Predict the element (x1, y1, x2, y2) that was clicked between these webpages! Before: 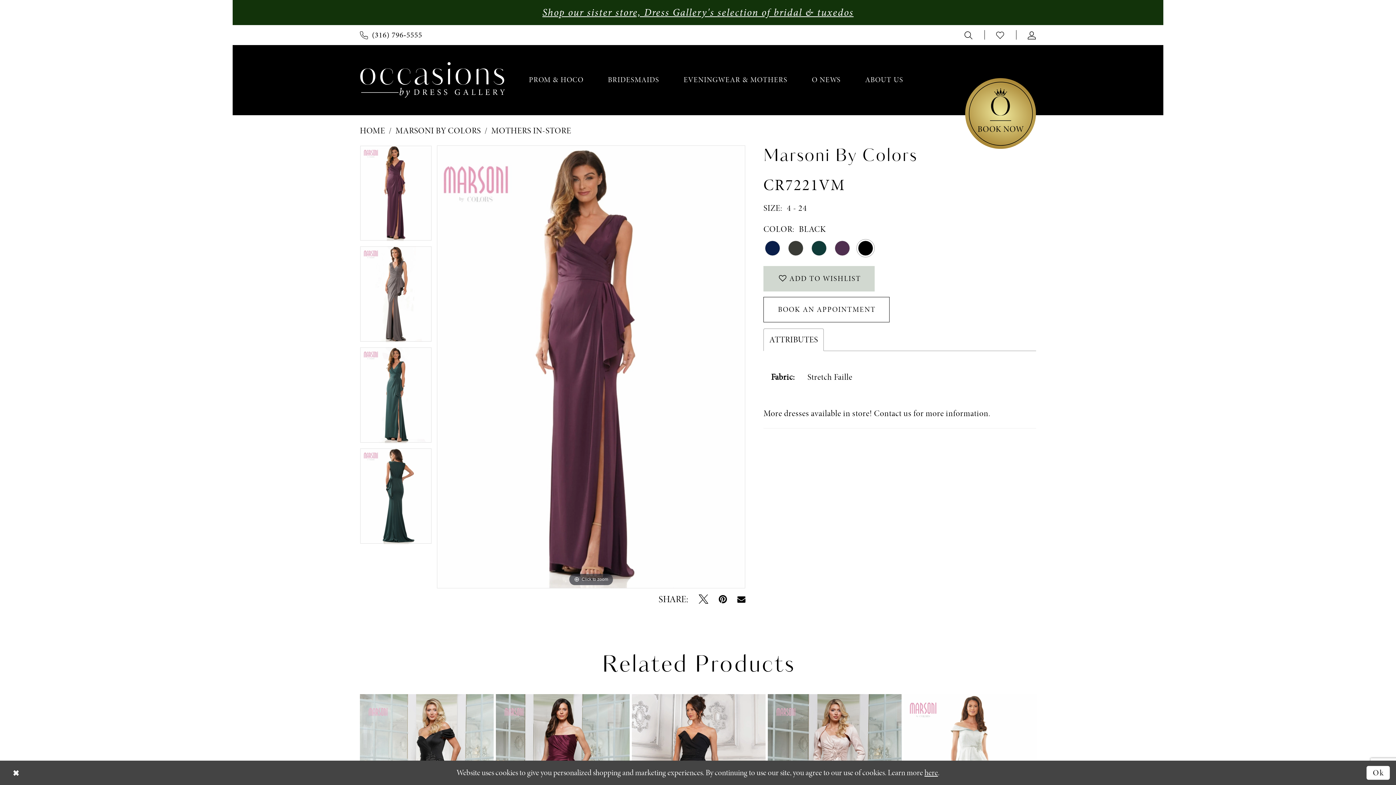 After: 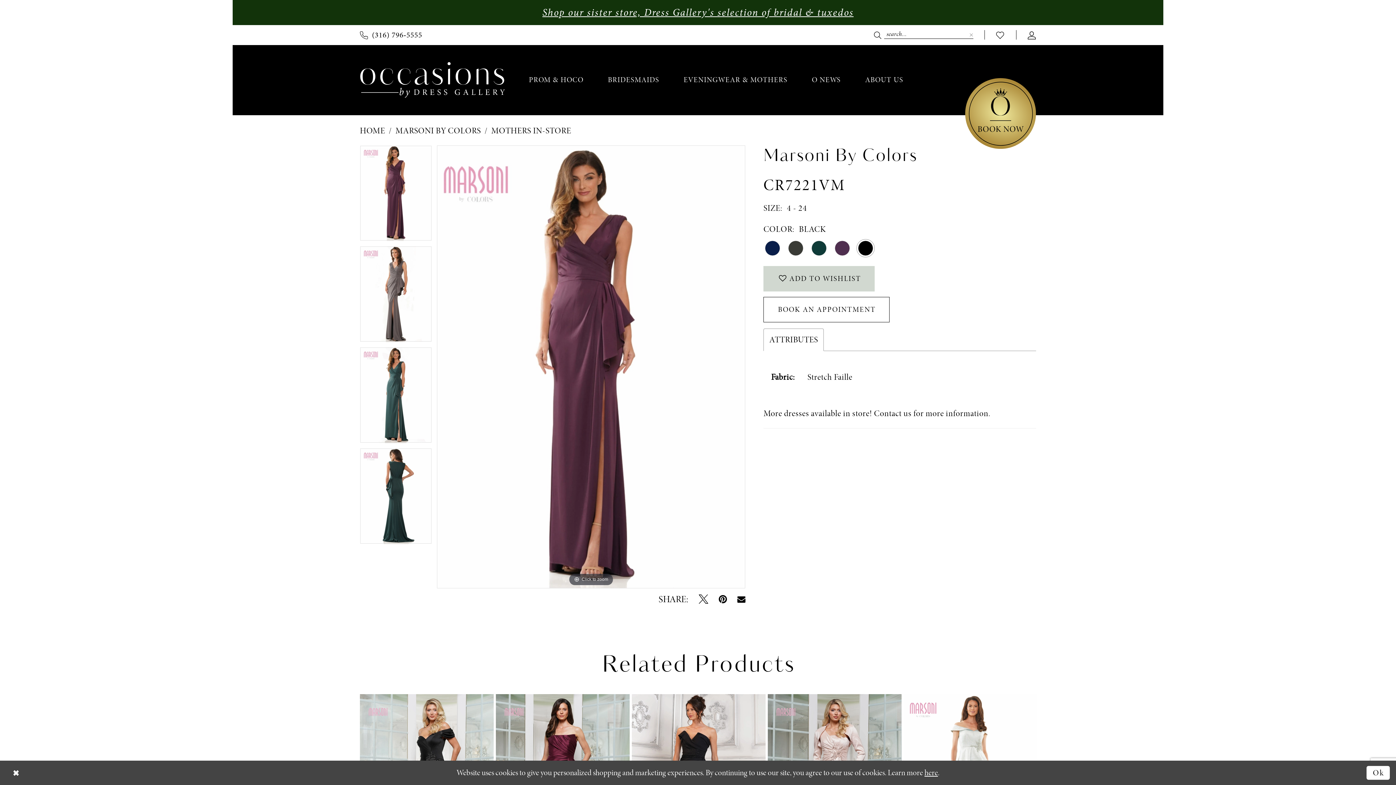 Action: bbox: (953, 26, 984, 42) label: Show search